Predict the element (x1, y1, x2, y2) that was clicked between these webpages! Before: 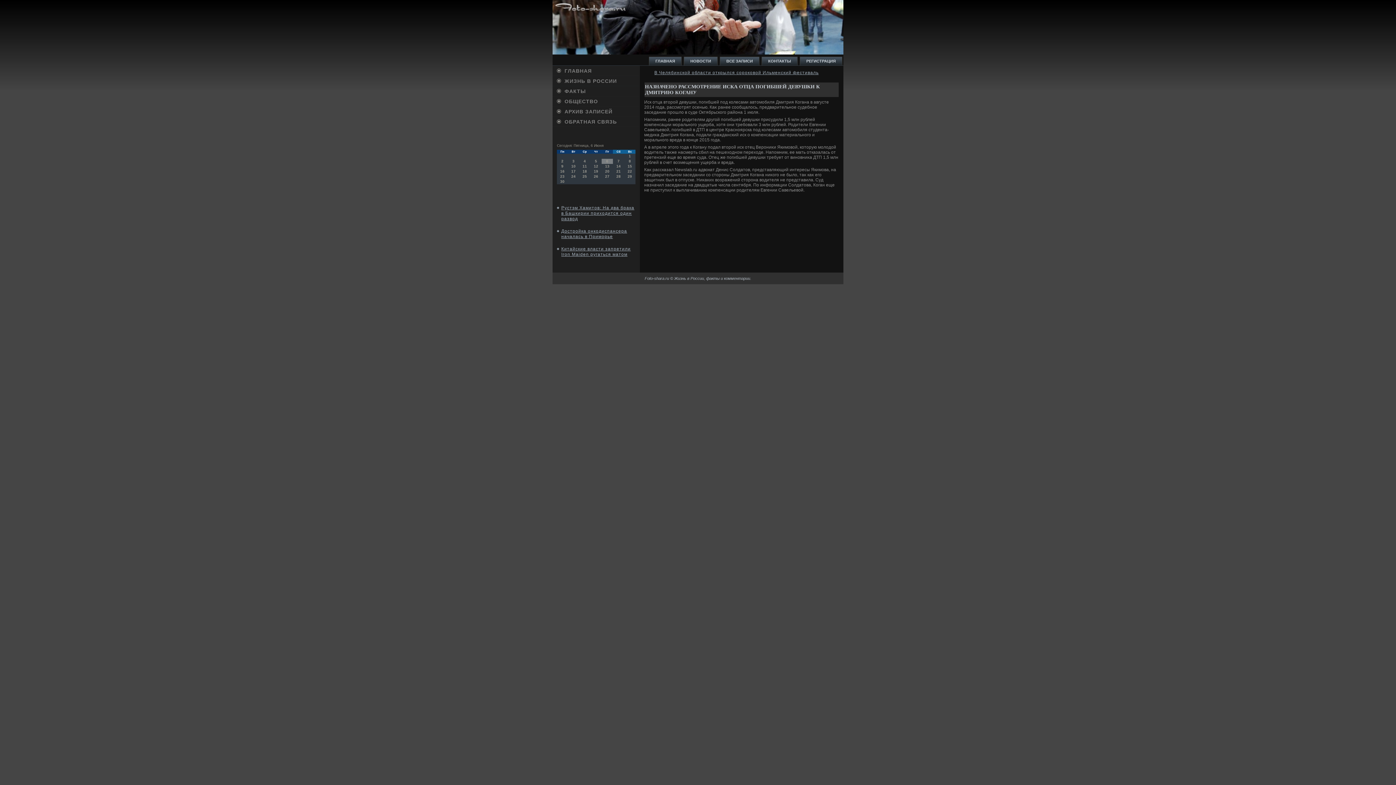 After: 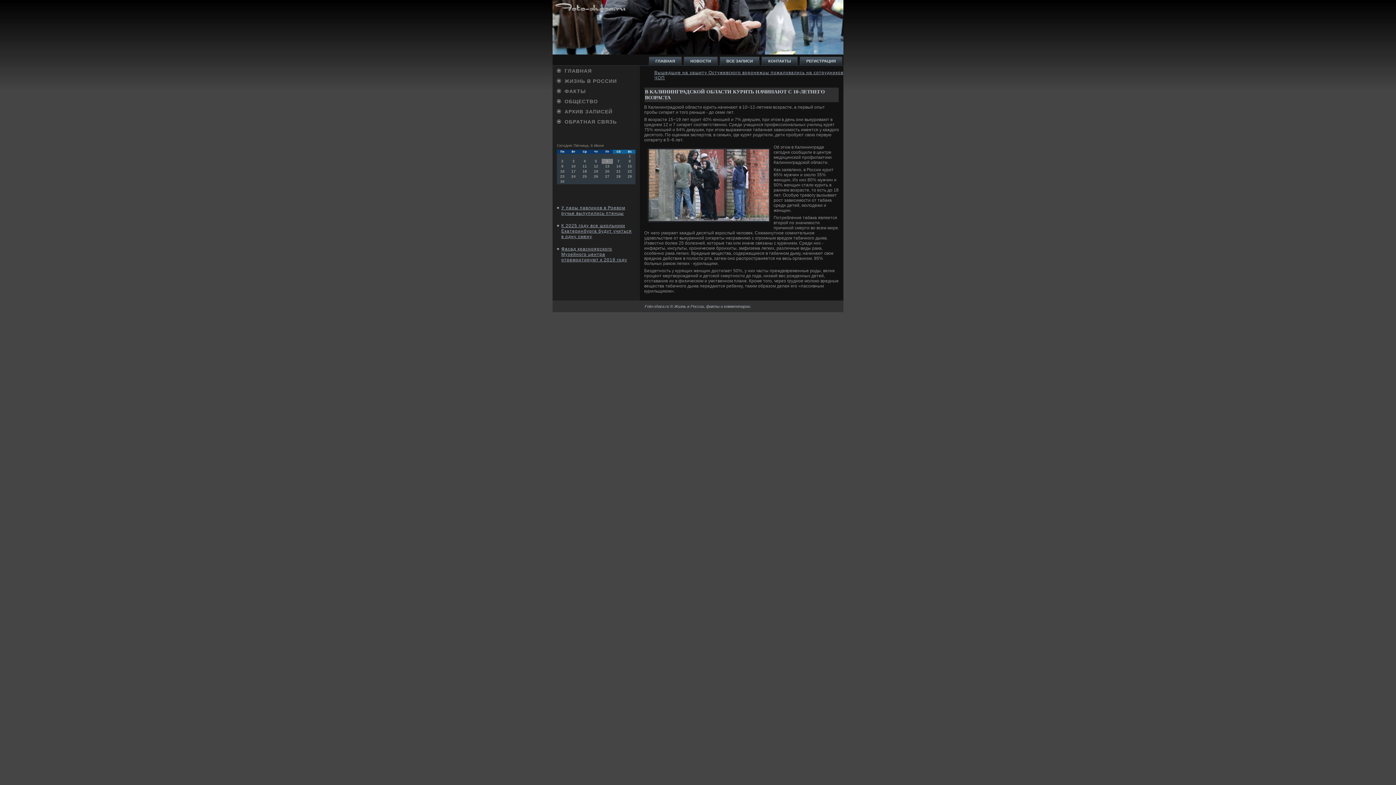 Action: label: ЖИЗНЬ В РОССИИ bbox: (552, 76, 640, 86)